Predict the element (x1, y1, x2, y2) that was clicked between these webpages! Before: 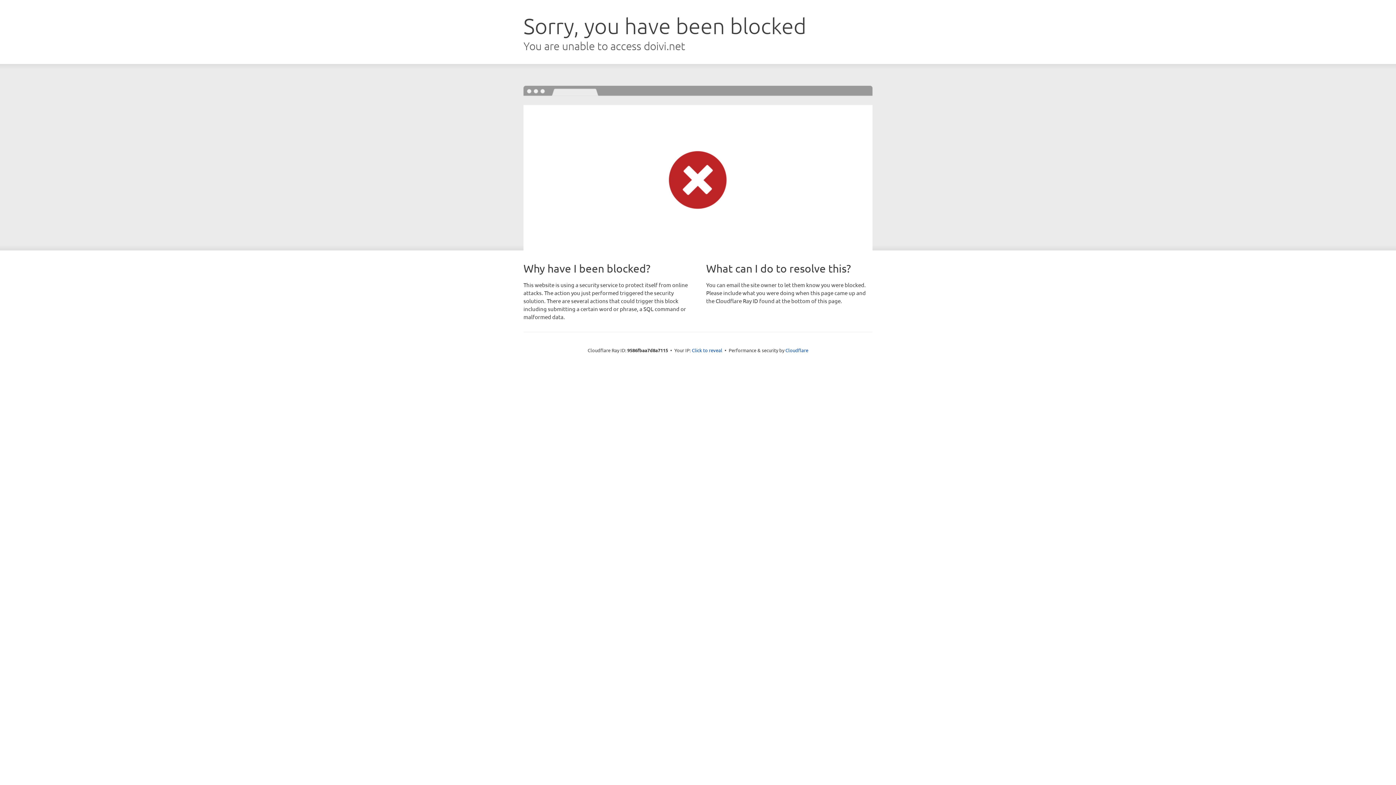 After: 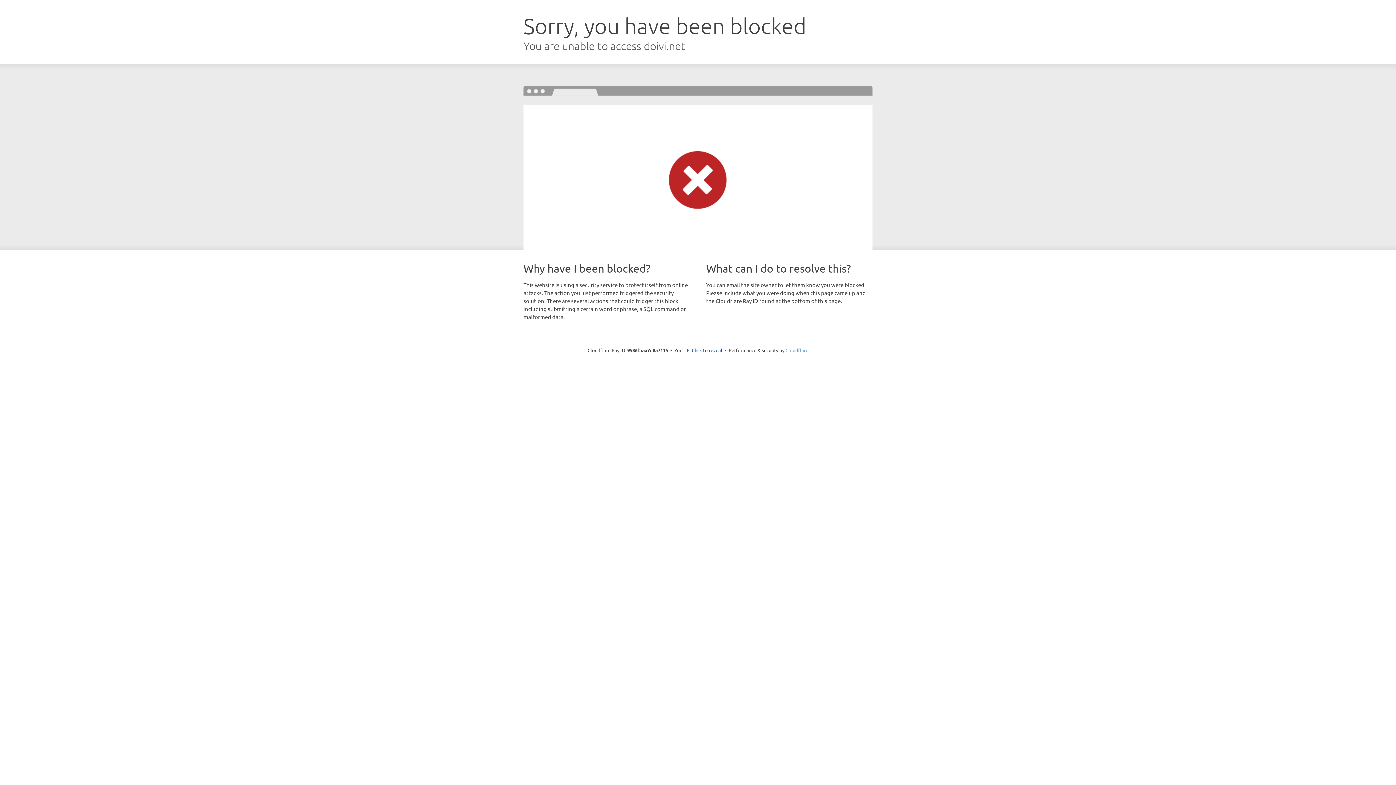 Action: label: Cloudflare bbox: (785, 347, 808, 353)